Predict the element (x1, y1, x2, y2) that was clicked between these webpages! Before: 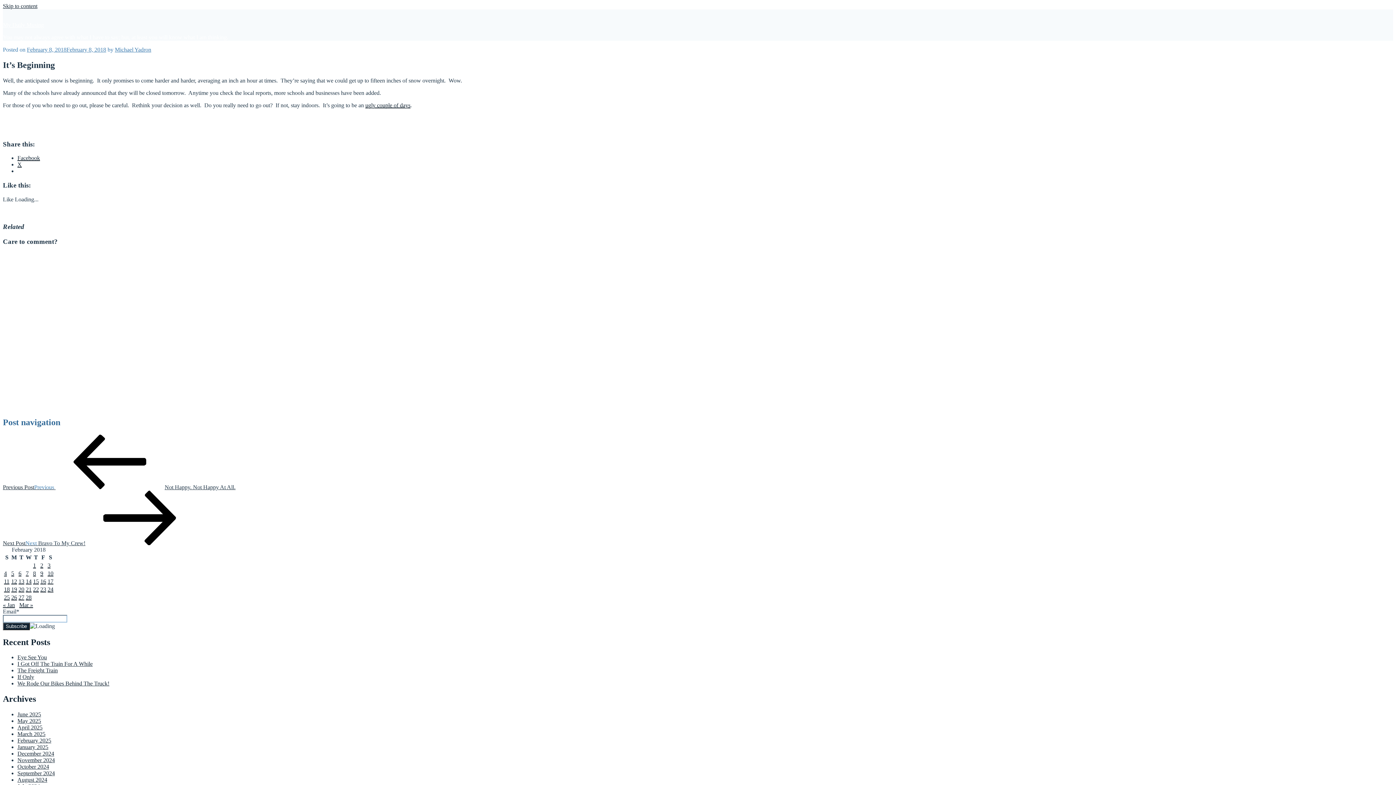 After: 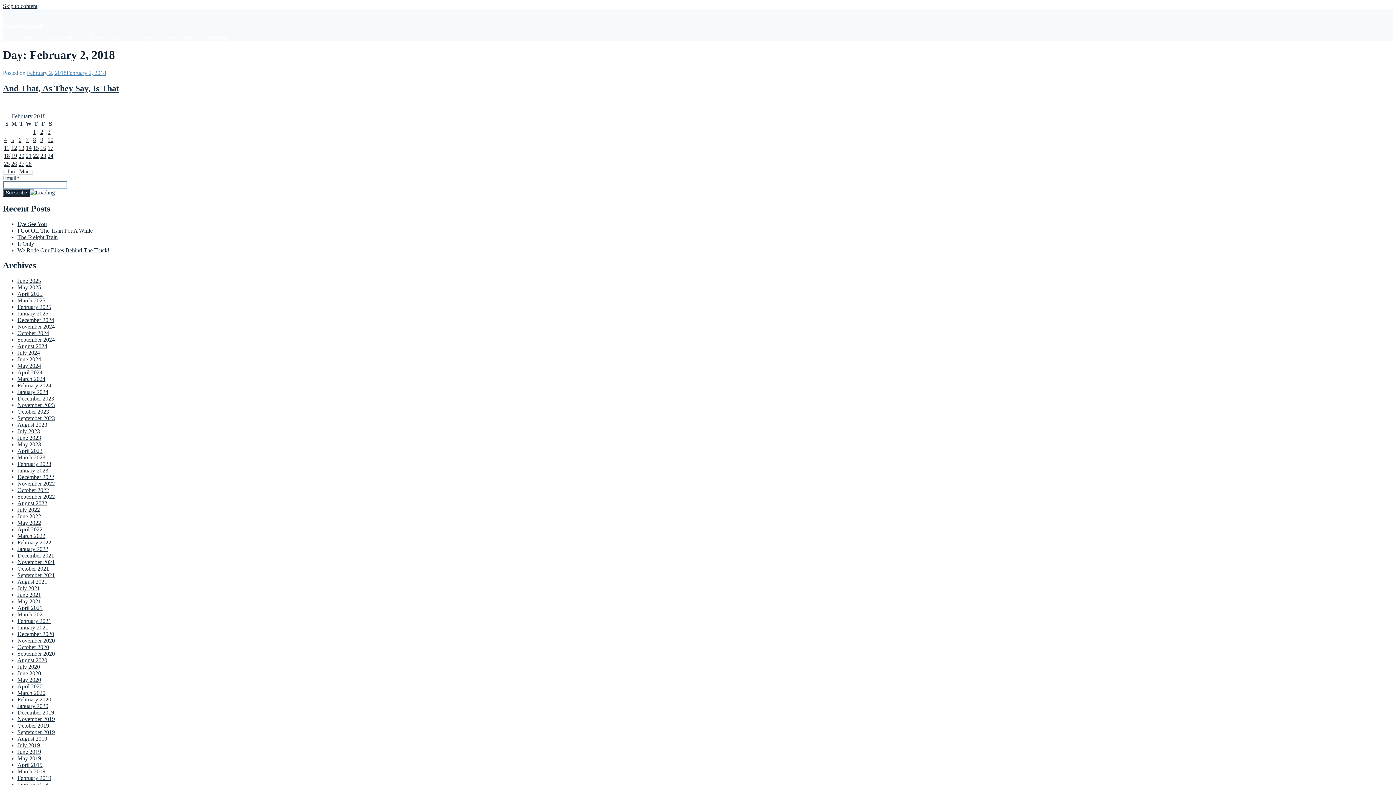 Action: bbox: (40, 562, 43, 568) label: Posts published on February 2, 2018